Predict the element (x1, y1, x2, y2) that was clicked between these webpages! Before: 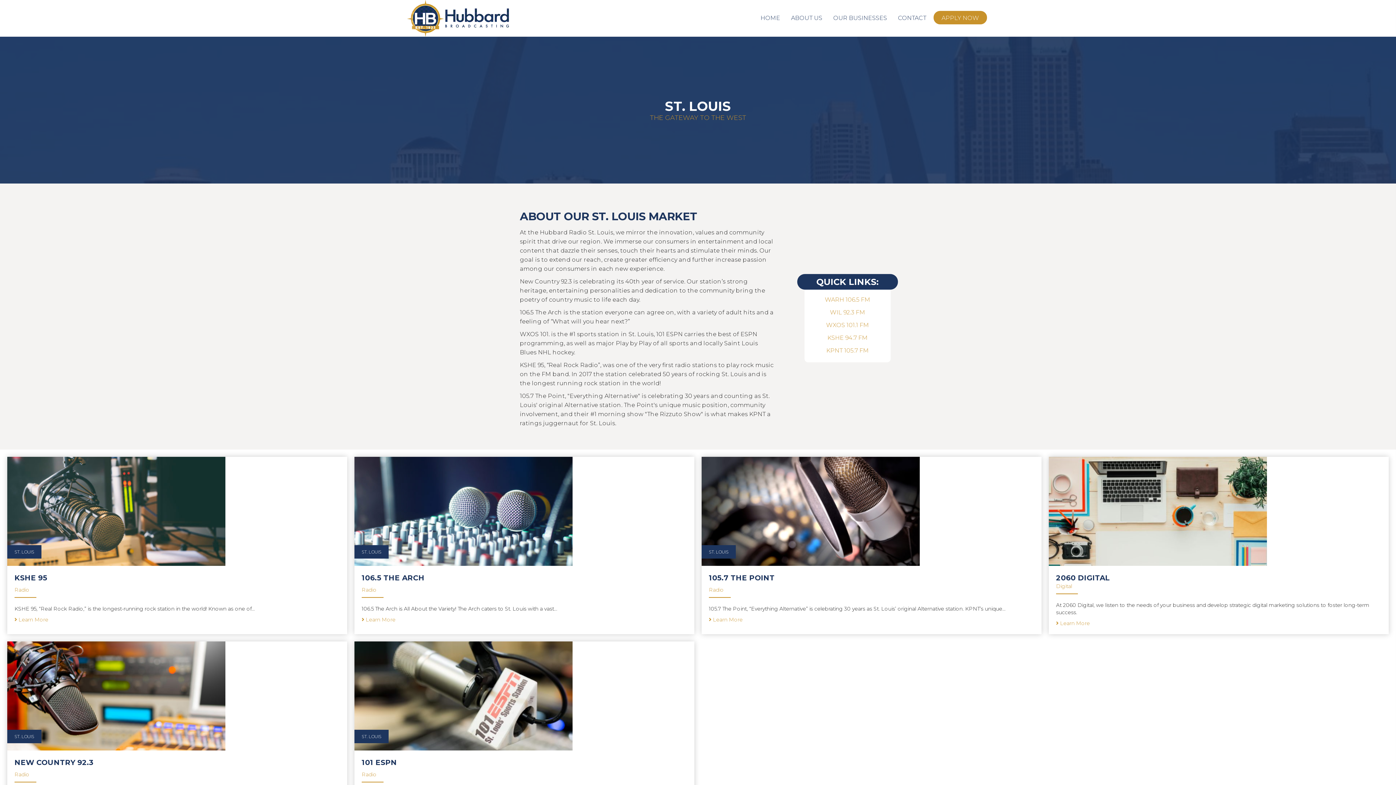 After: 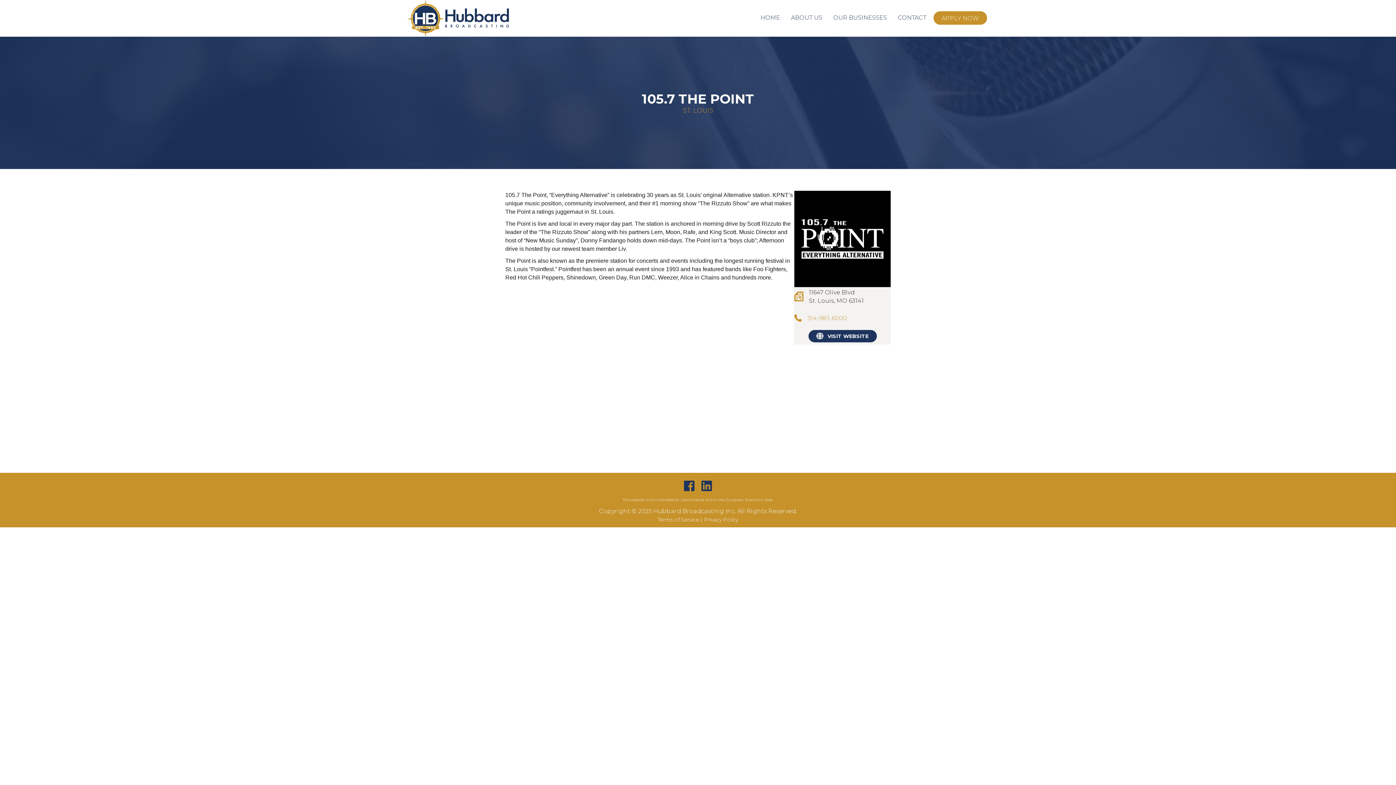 Action: label: 105.7 THE POINT bbox: (709, 573, 774, 582)